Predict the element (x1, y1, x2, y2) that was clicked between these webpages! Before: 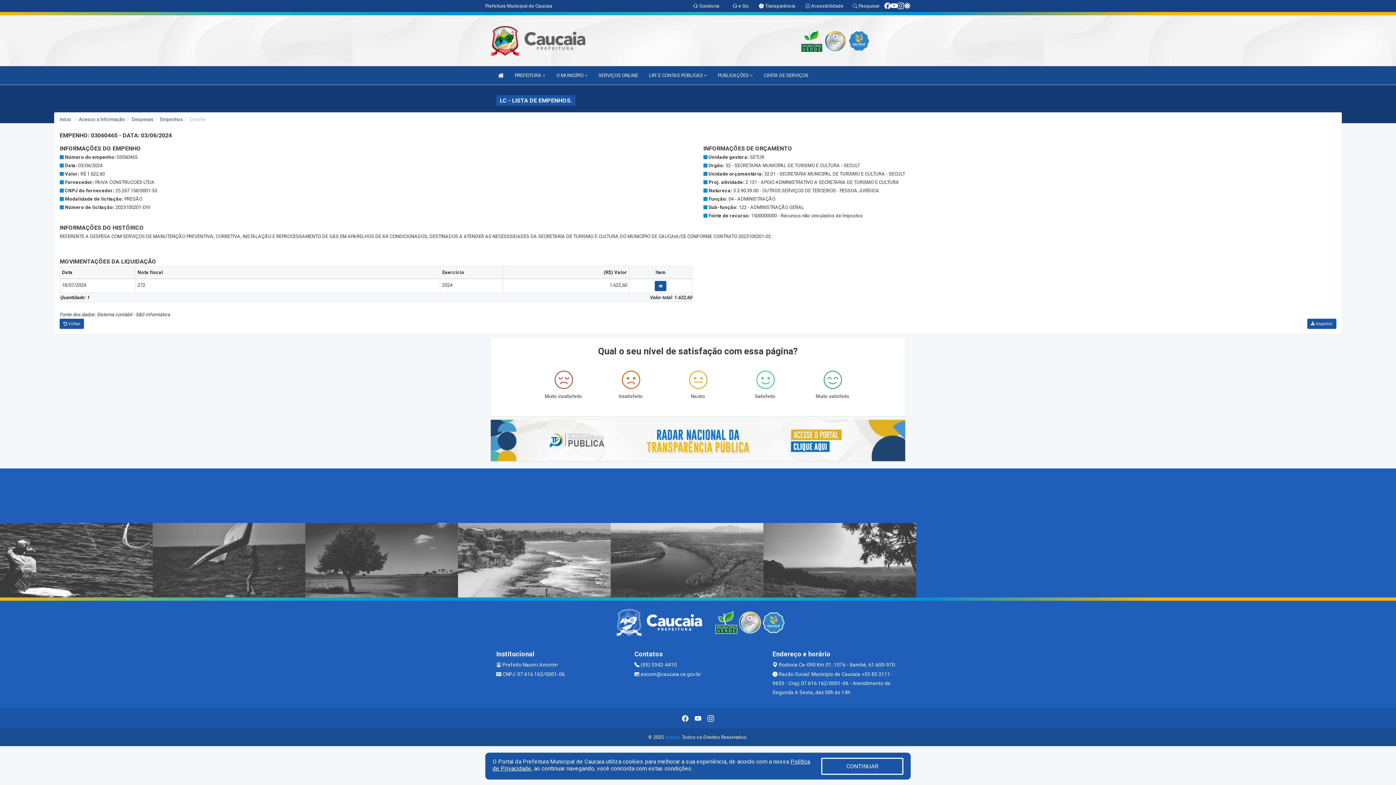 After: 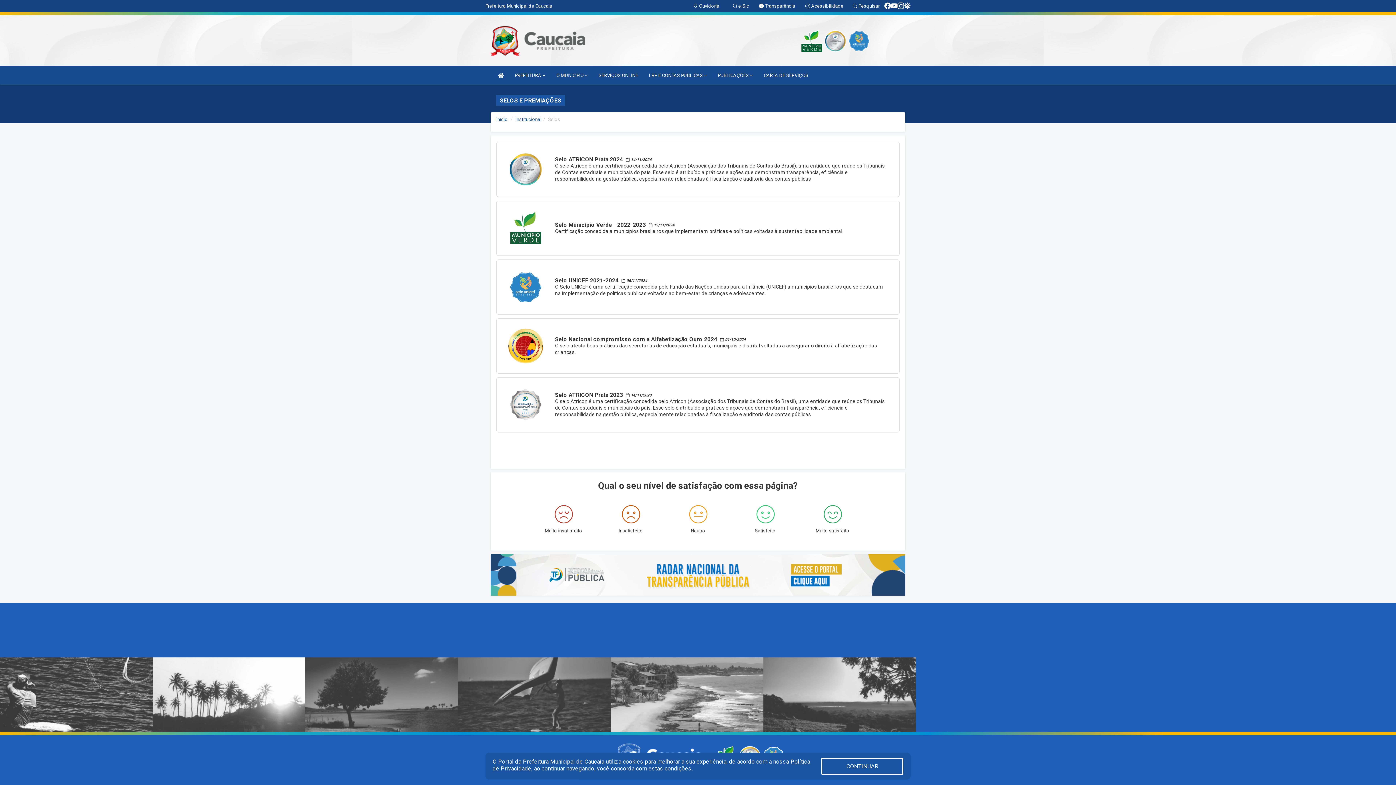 Action: bbox: (715, 619, 737, 625)